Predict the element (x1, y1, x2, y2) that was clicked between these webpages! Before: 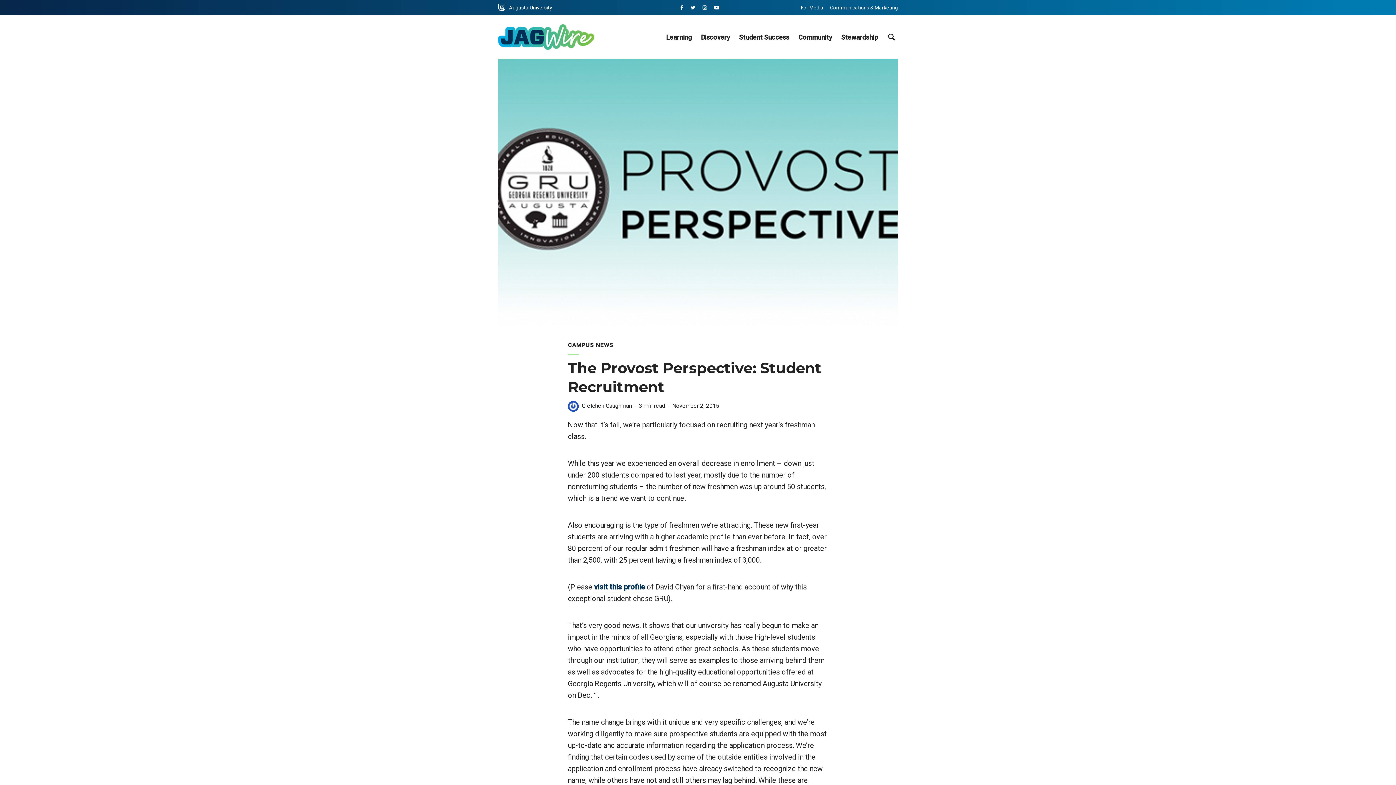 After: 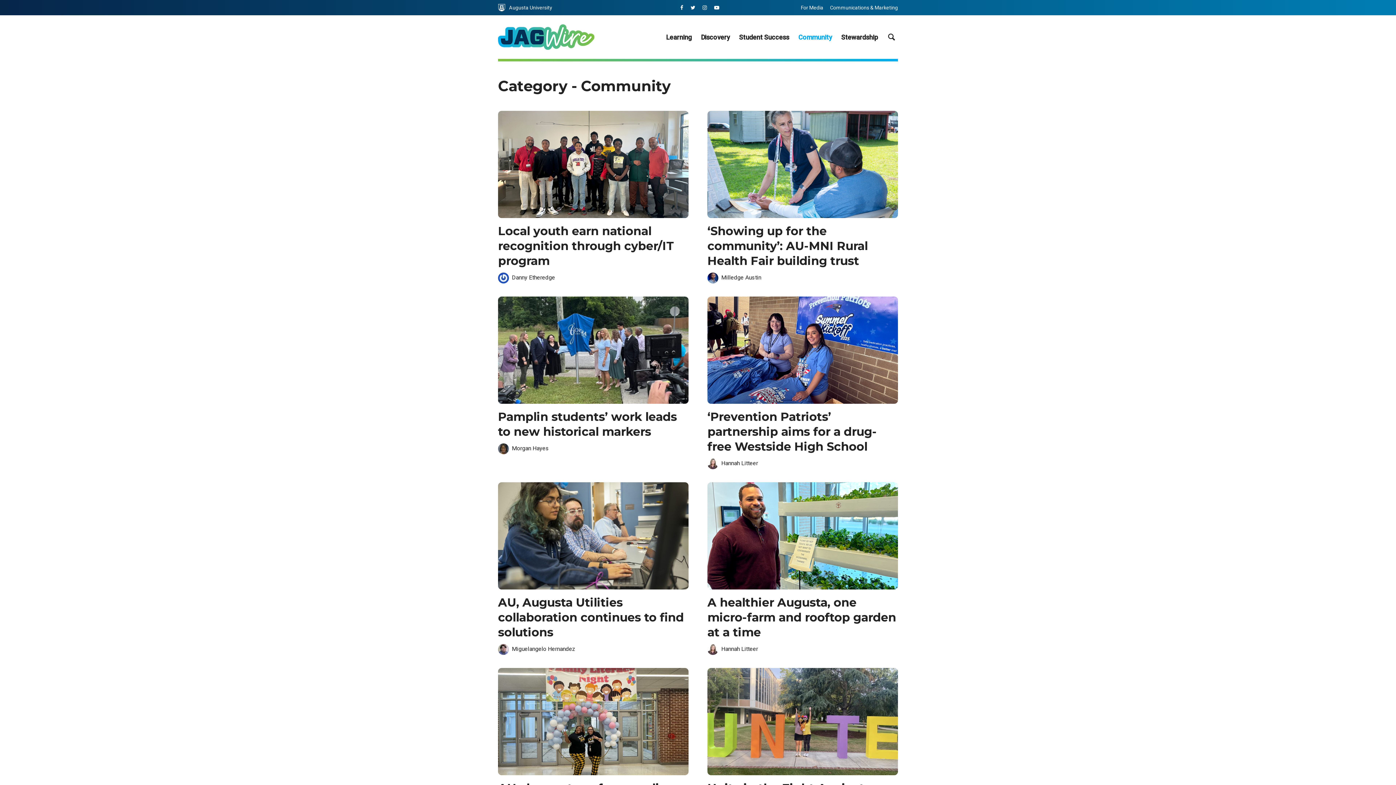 Action: label: Community bbox: (798, 29, 832, 44)